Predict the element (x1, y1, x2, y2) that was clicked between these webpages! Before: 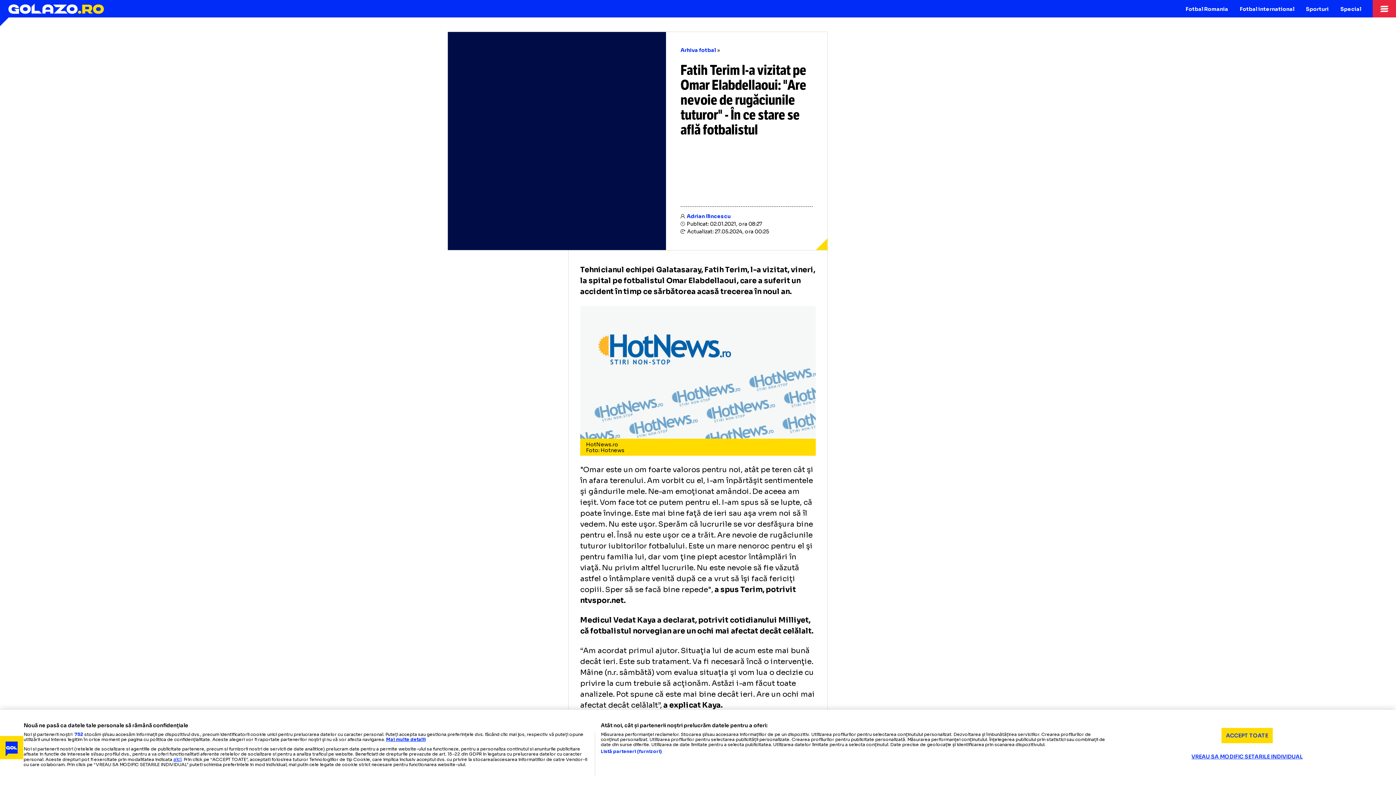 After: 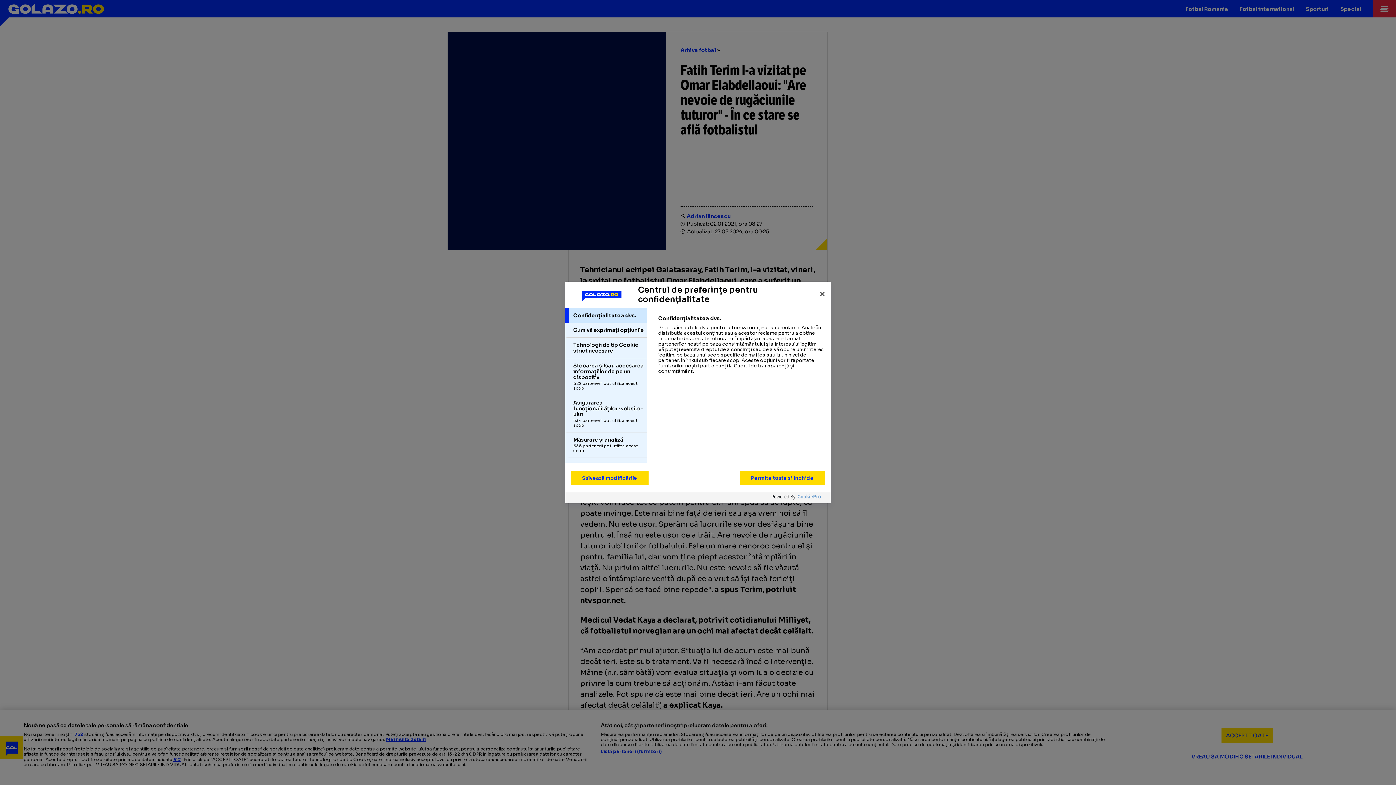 Action: bbox: (1187, 748, 1307, 761) label: VREAU SA MODIFIC SETARILE INDIVIDUAL